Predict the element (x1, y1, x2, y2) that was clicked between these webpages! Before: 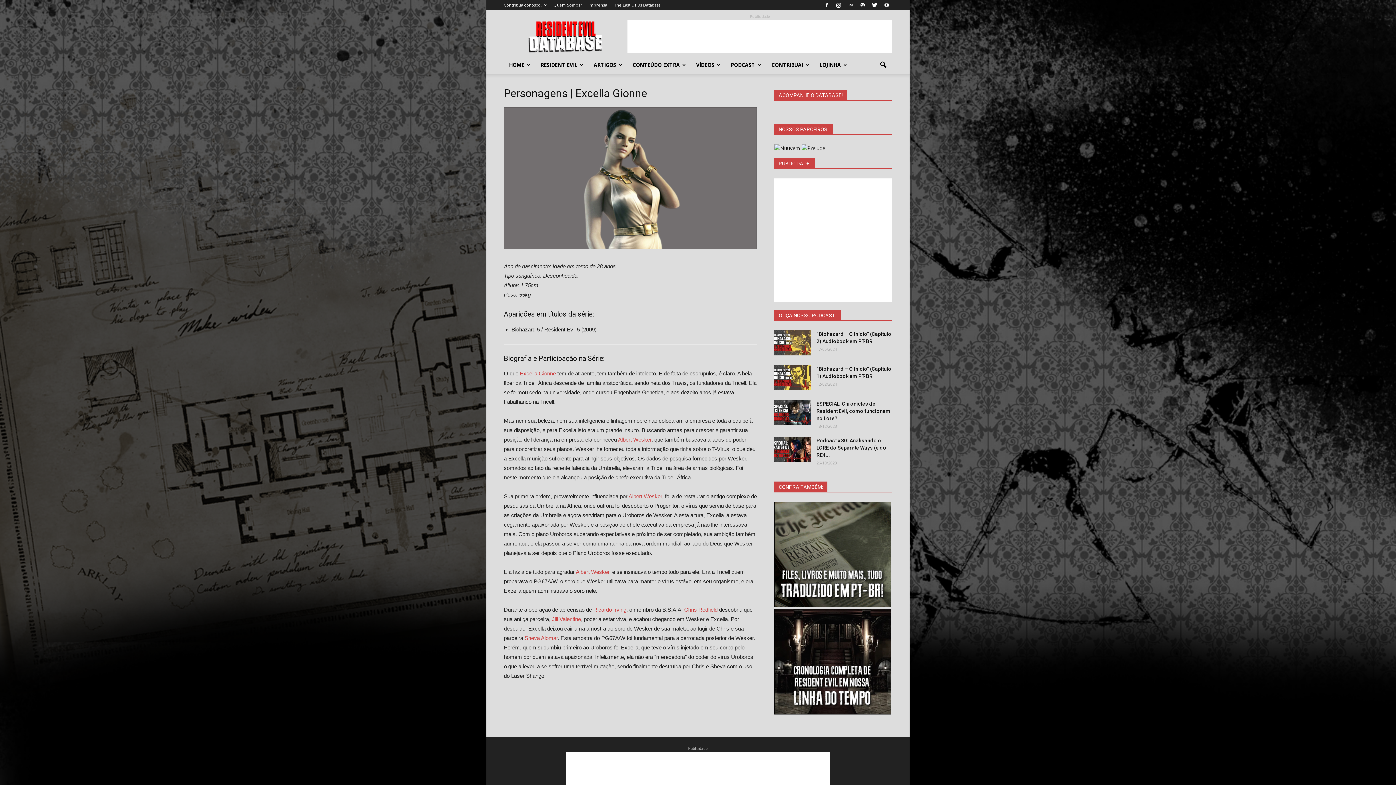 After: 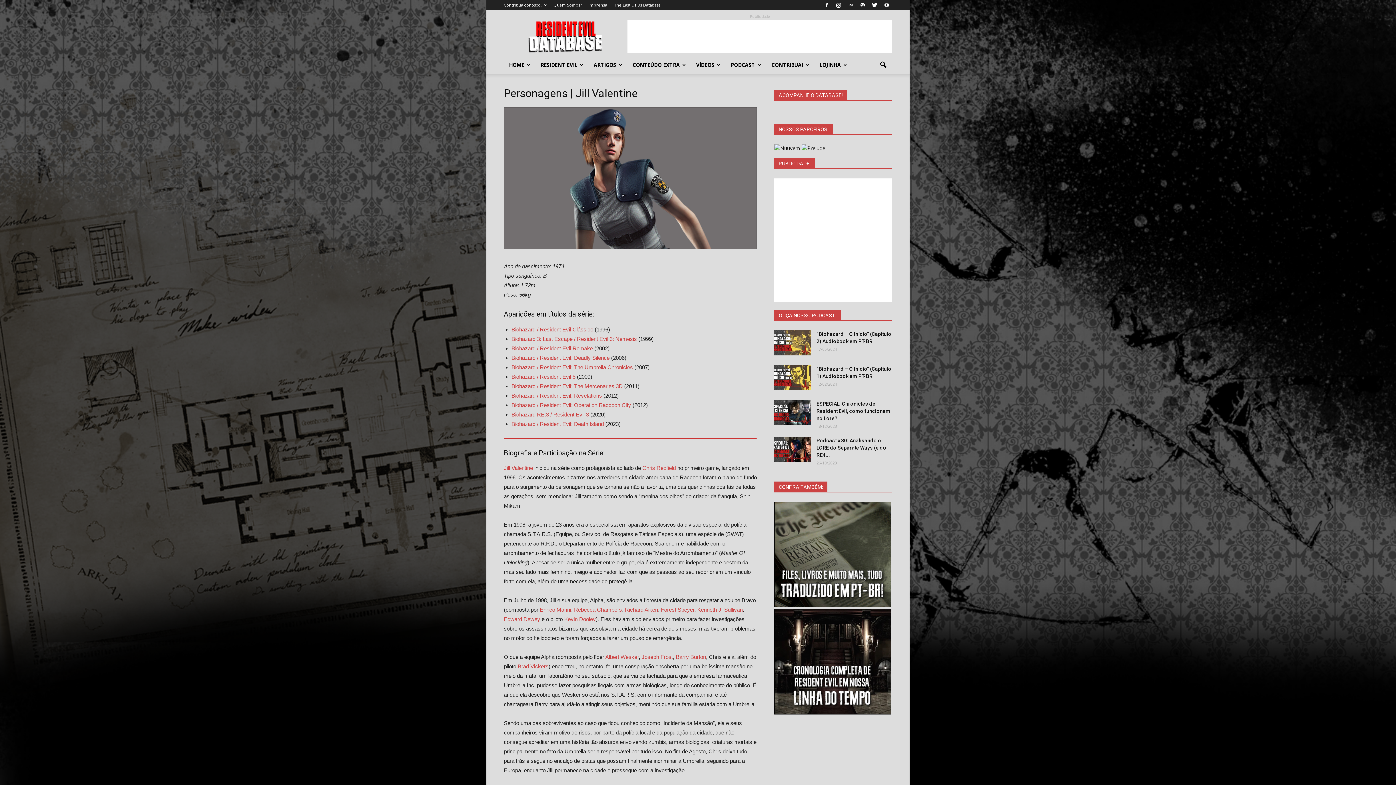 Action: label: Jill Valentine bbox: (552, 616, 581, 622)